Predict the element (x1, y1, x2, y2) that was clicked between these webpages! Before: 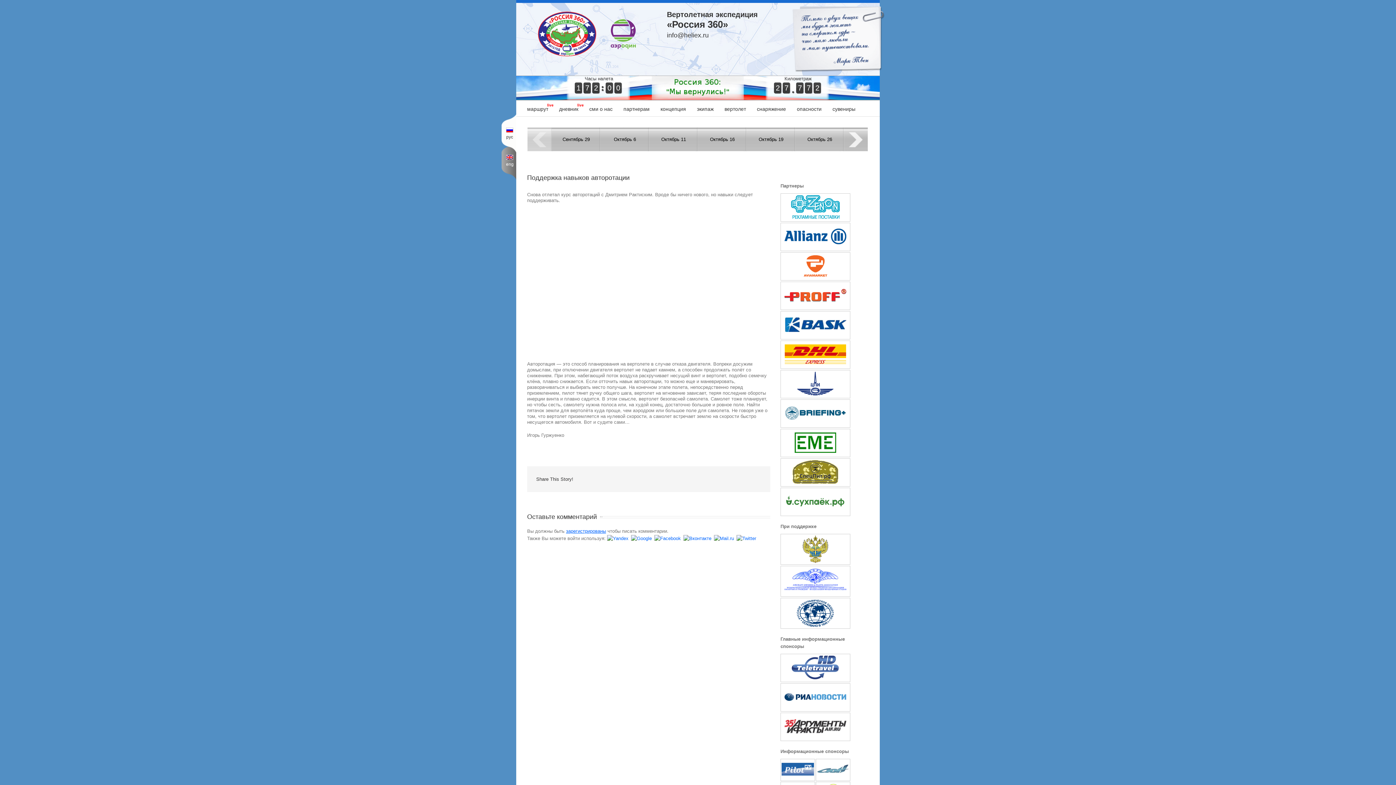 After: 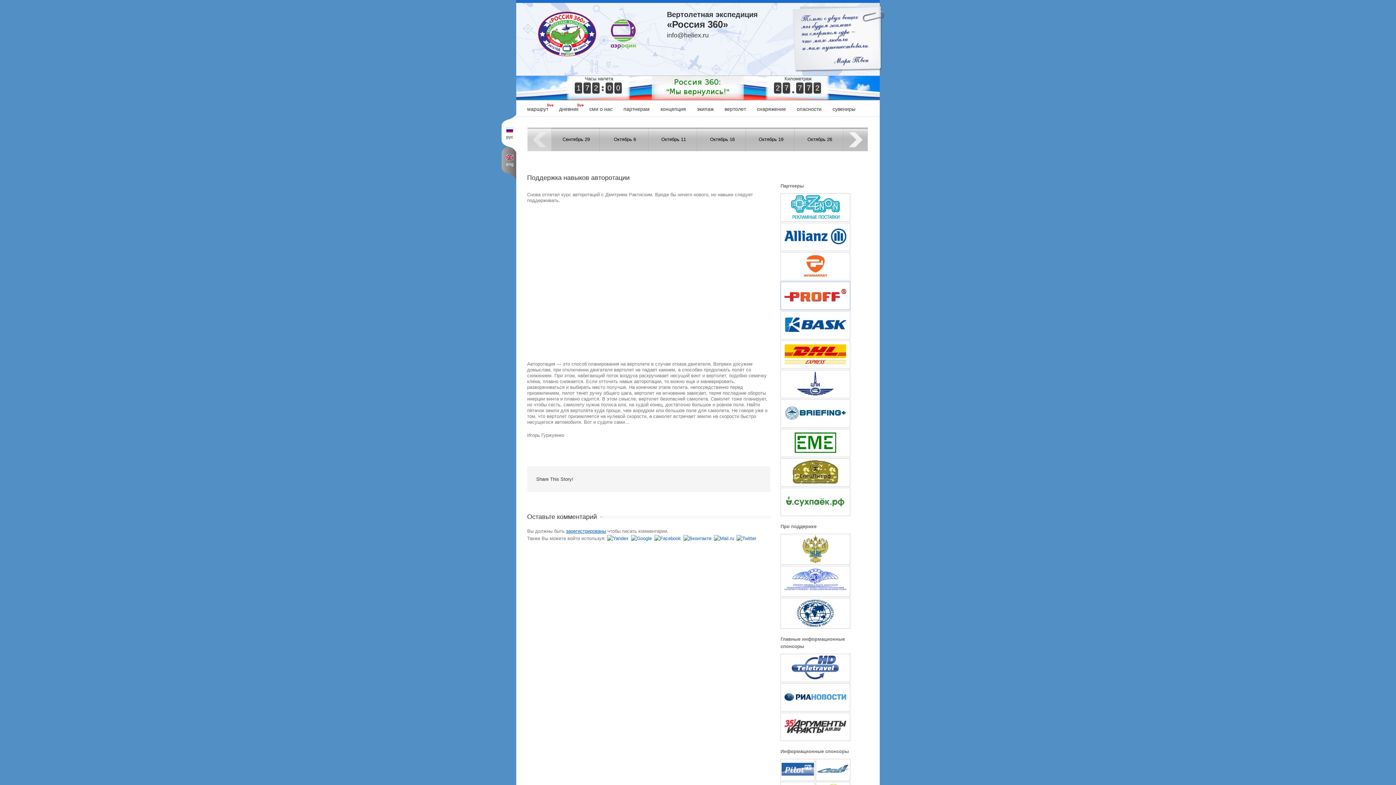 Action: bbox: (780, 281, 850, 310)